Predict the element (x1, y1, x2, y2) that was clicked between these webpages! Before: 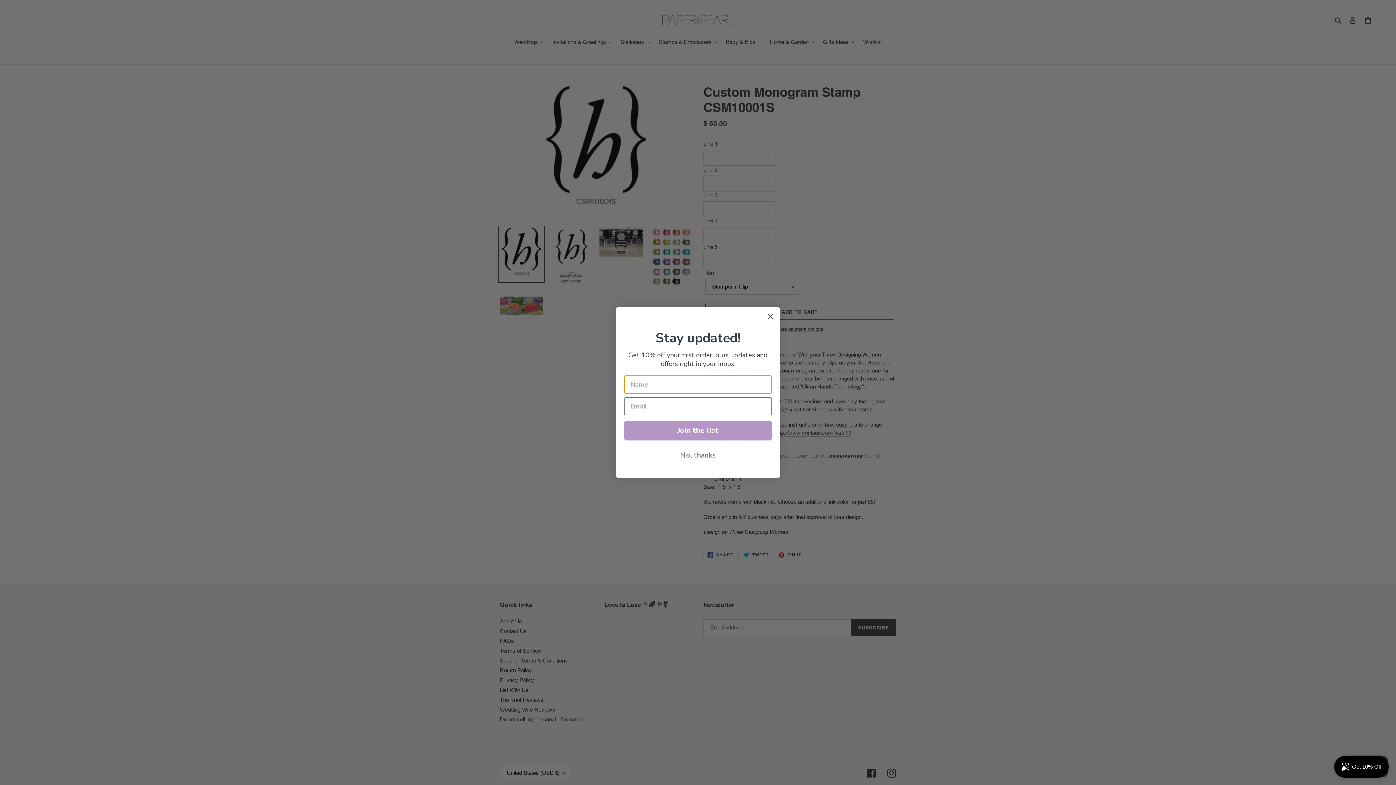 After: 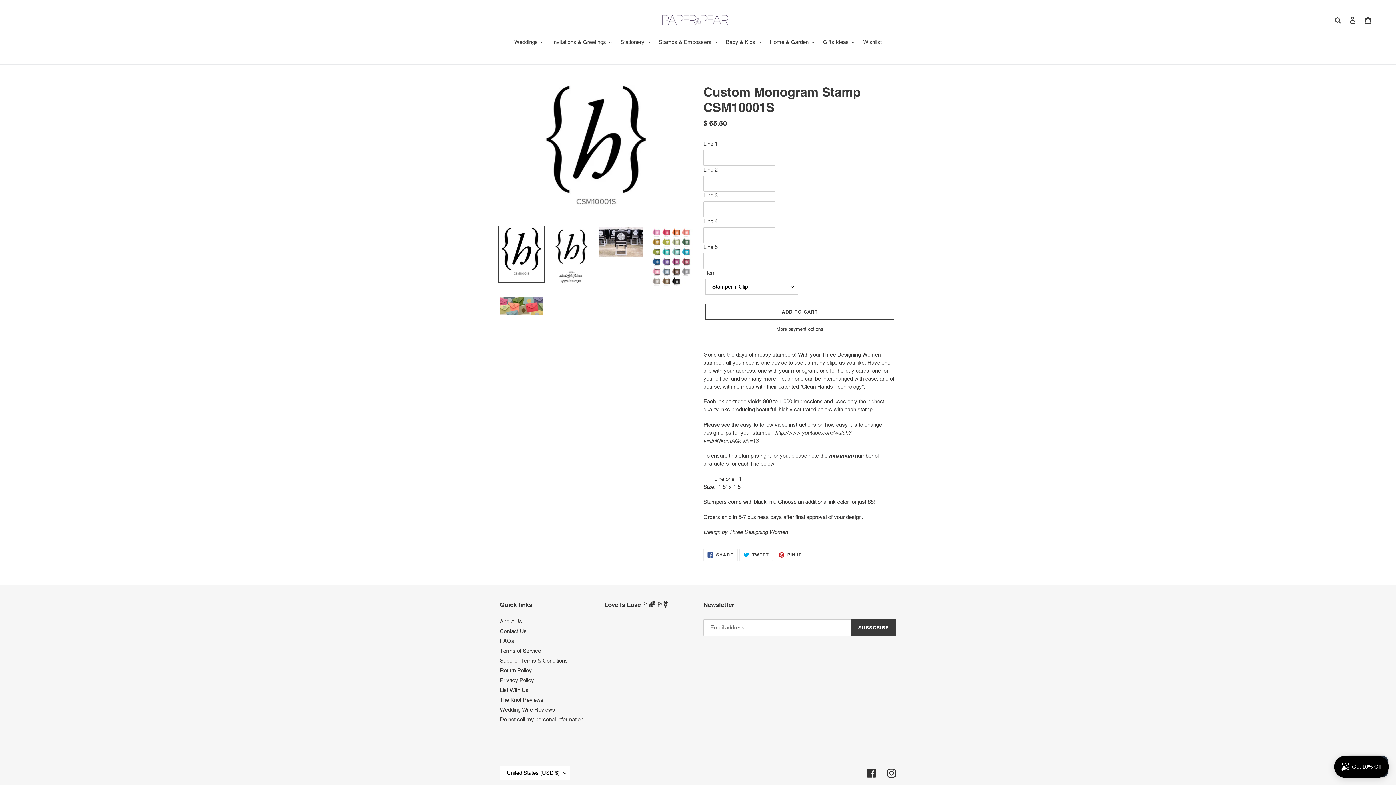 Action: label: No, thanks bbox: (624, 448, 772, 463)